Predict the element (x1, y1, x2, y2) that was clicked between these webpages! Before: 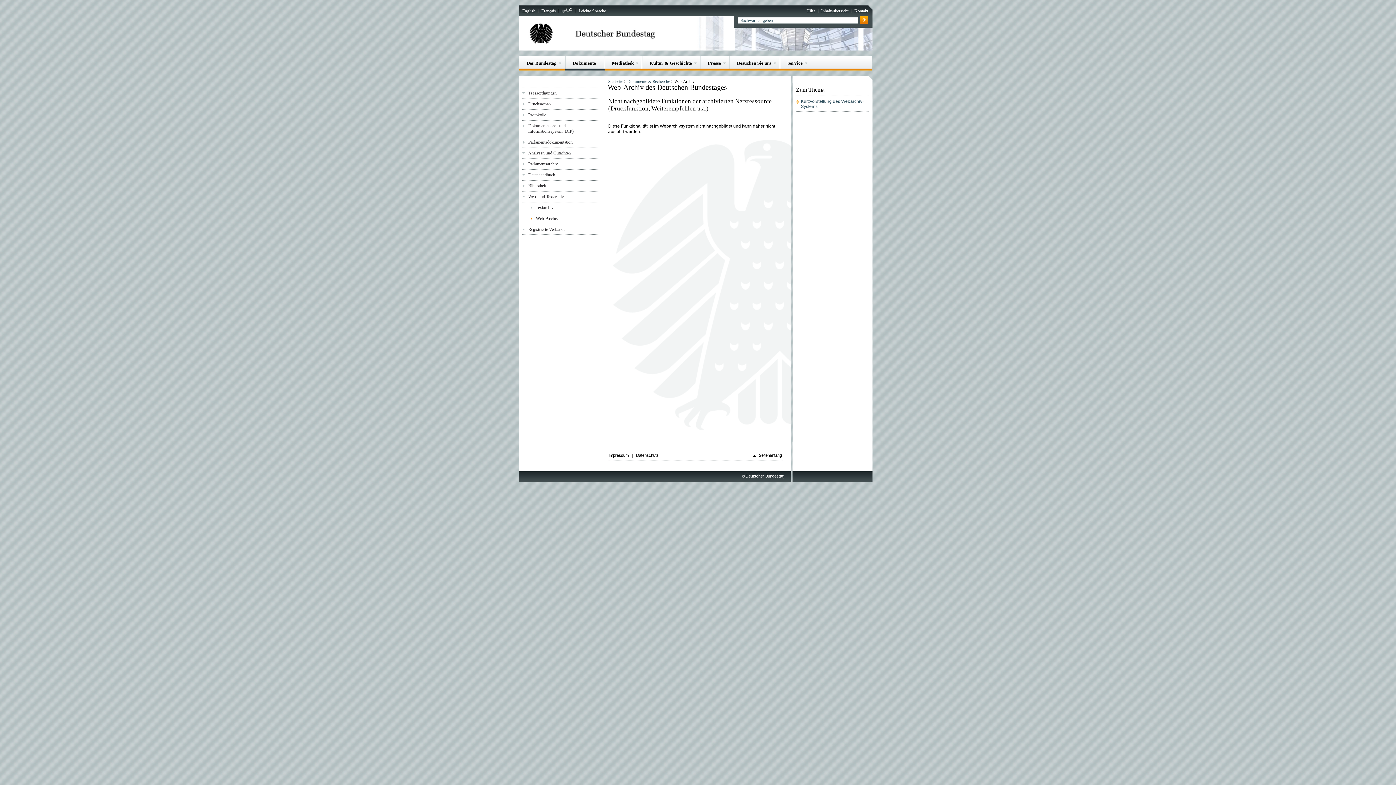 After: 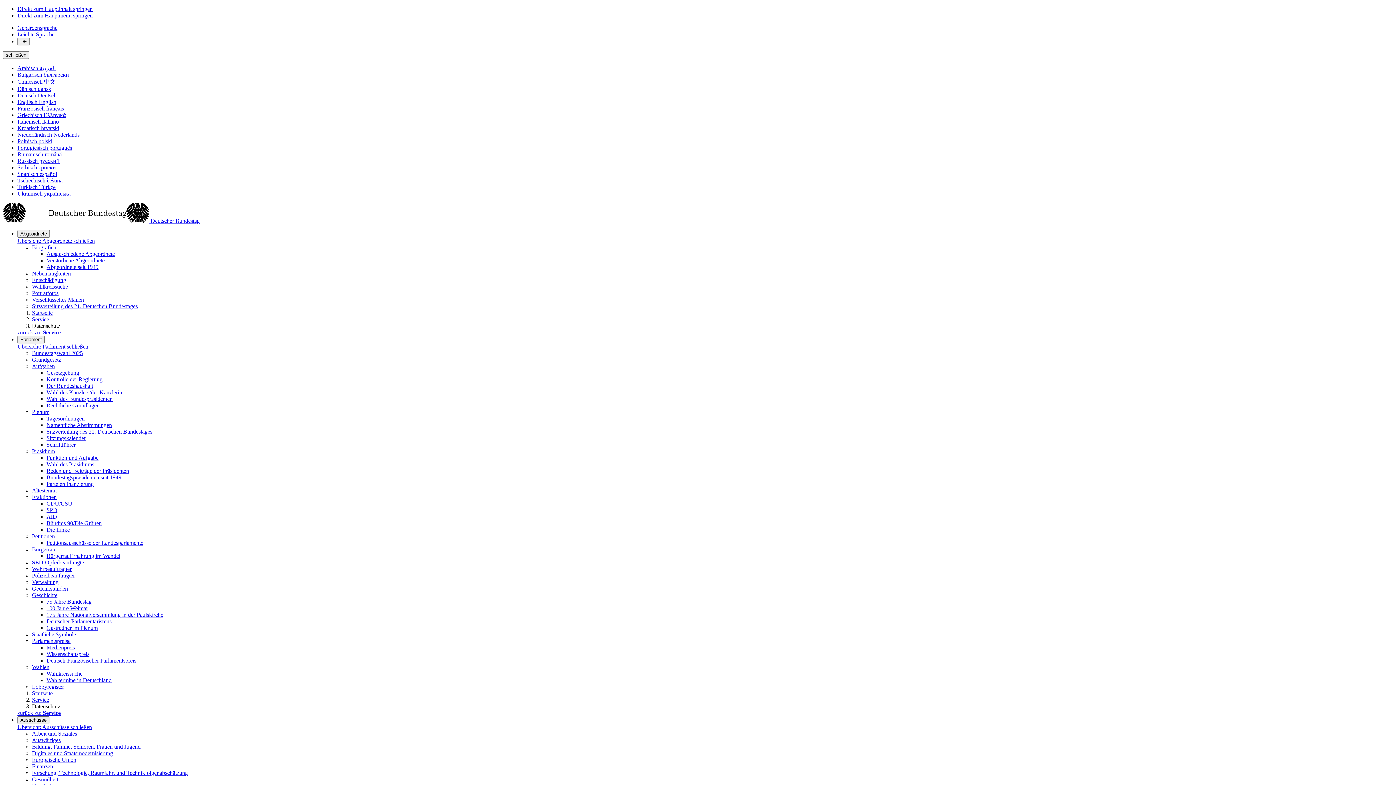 Action: bbox: (636, 453, 660, 457) label: Datenschutz